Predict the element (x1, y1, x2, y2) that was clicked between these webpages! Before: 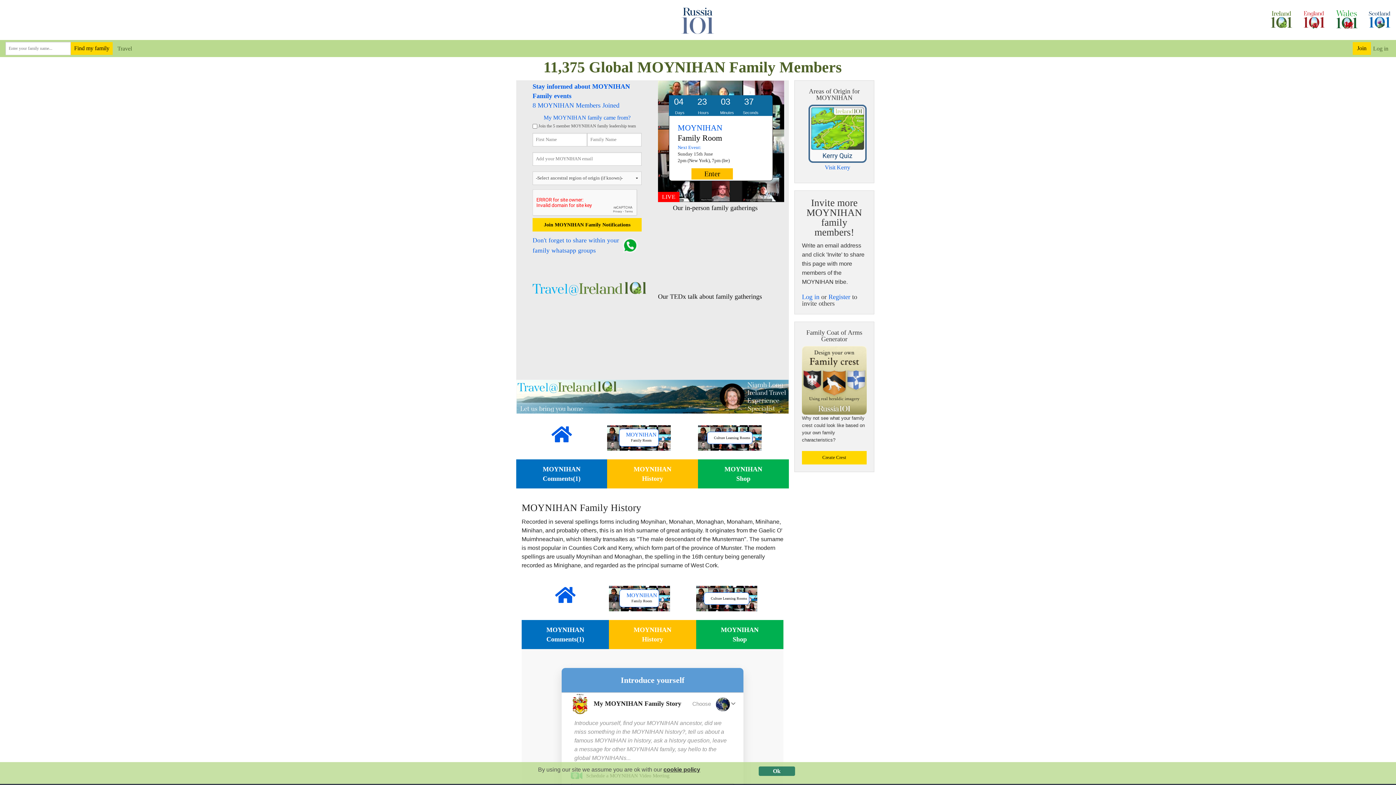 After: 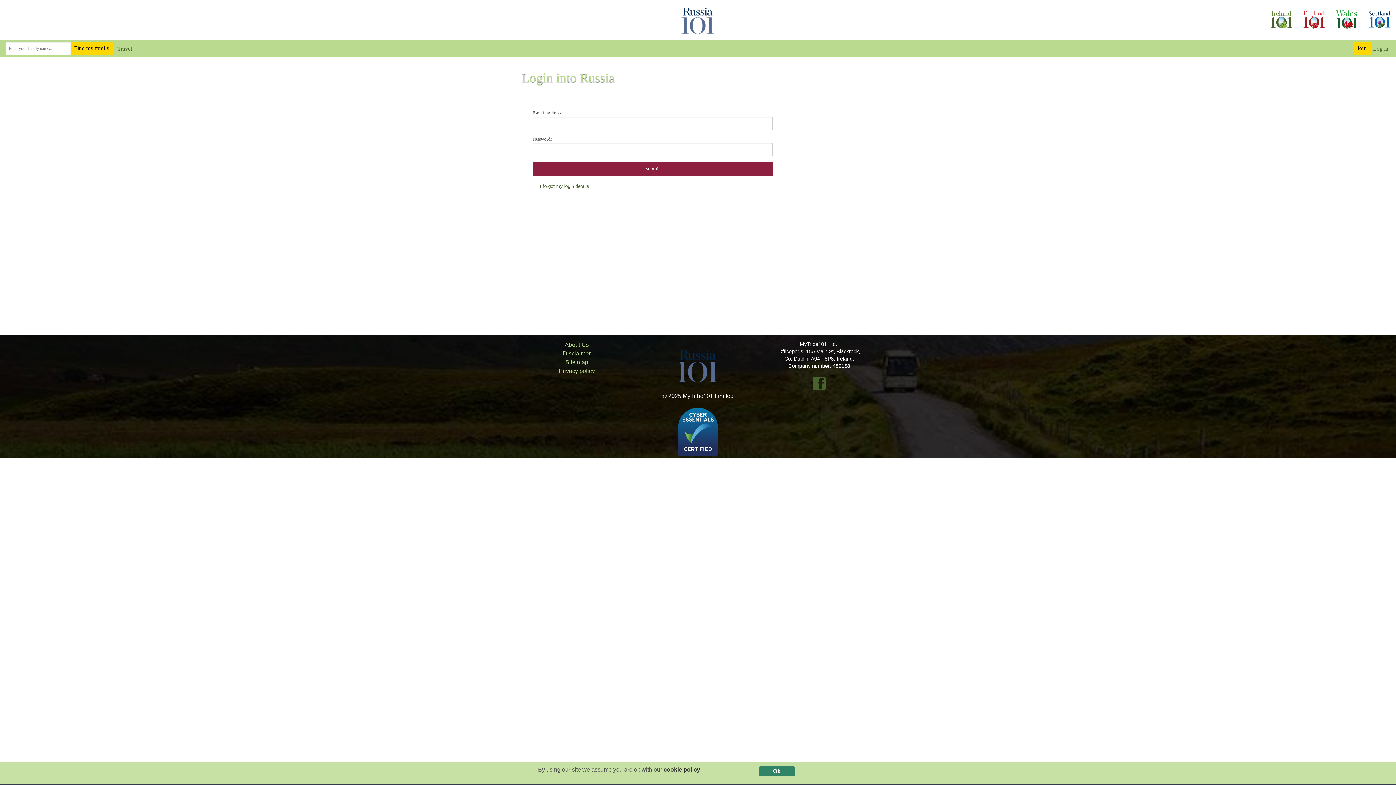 Action: label: Log in bbox: (802, 293, 819, 300)